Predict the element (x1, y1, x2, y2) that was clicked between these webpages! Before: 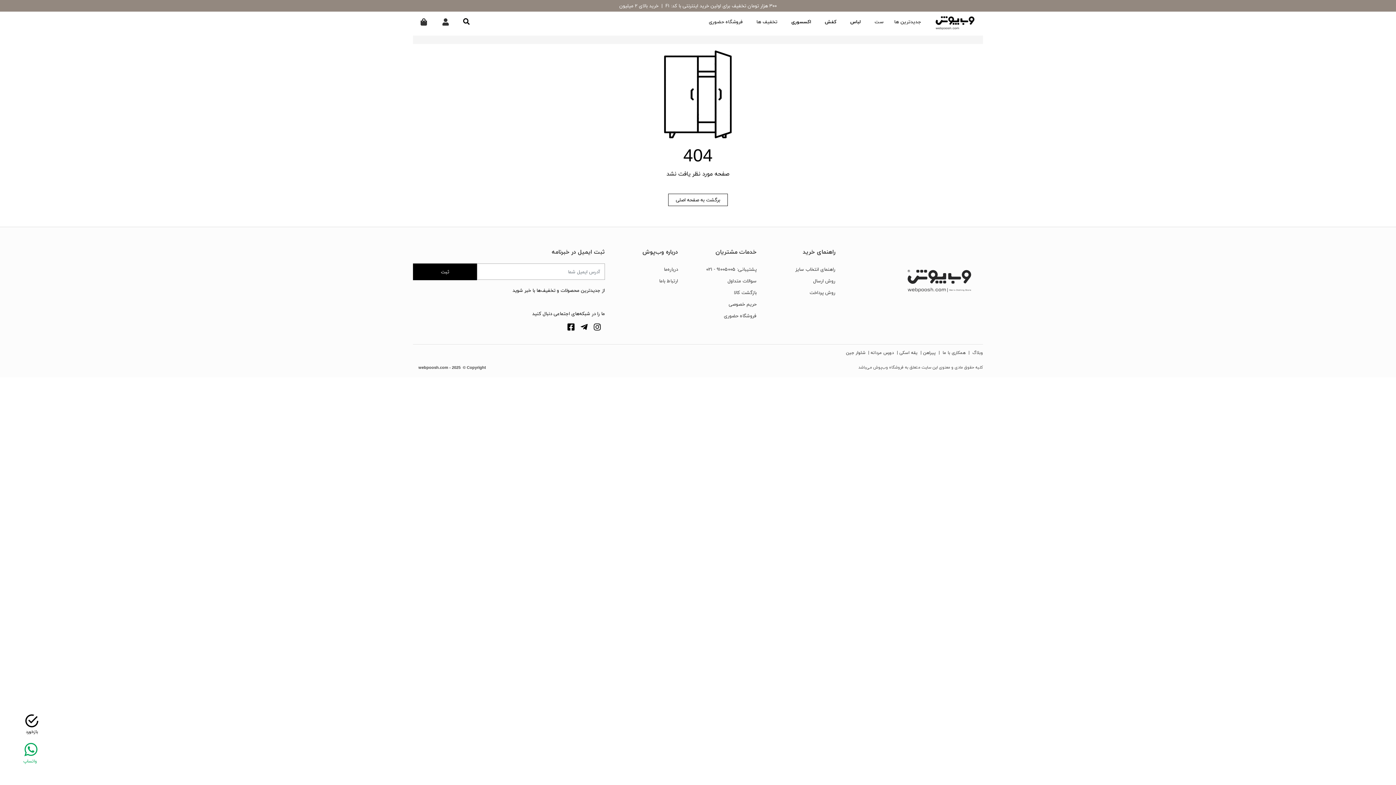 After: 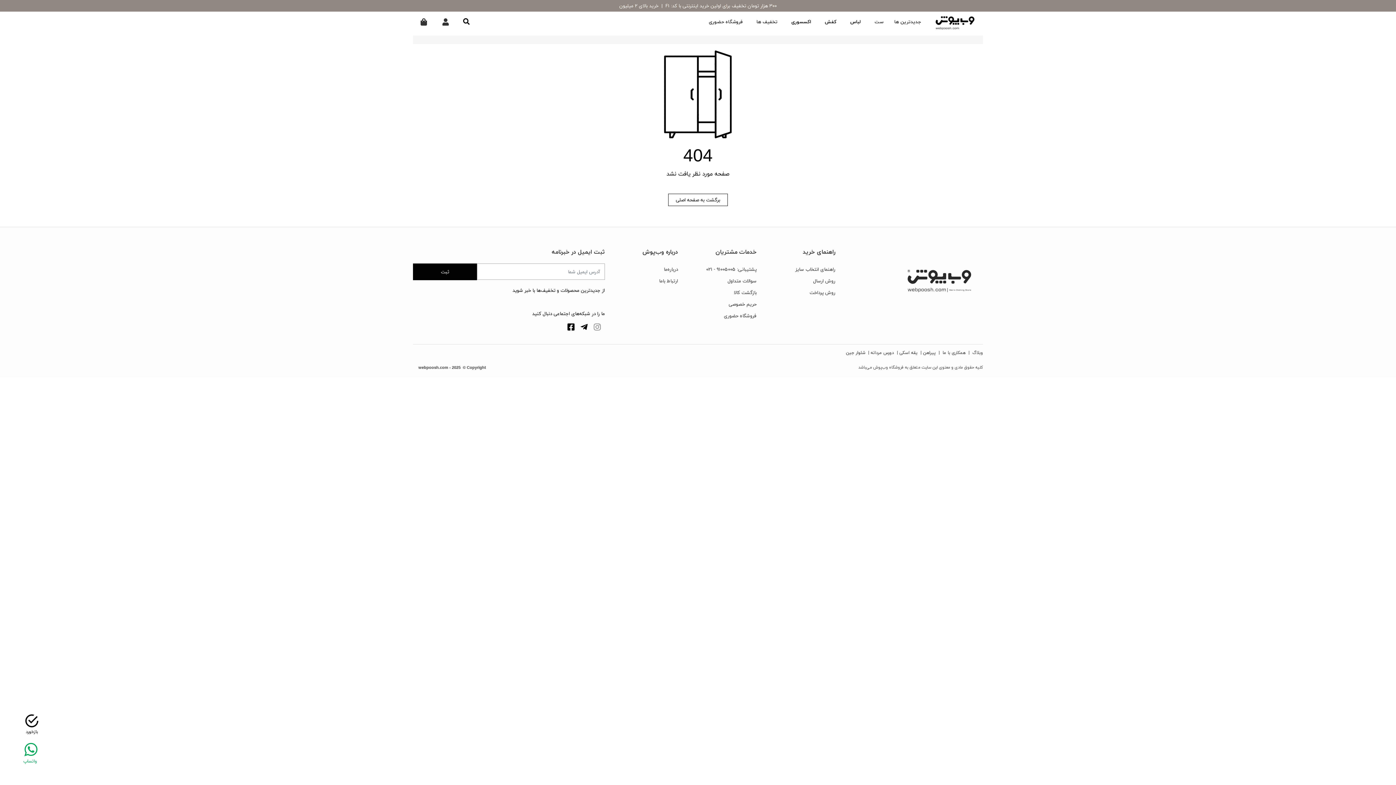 Action: bbox: (593, 320, 600, 334)